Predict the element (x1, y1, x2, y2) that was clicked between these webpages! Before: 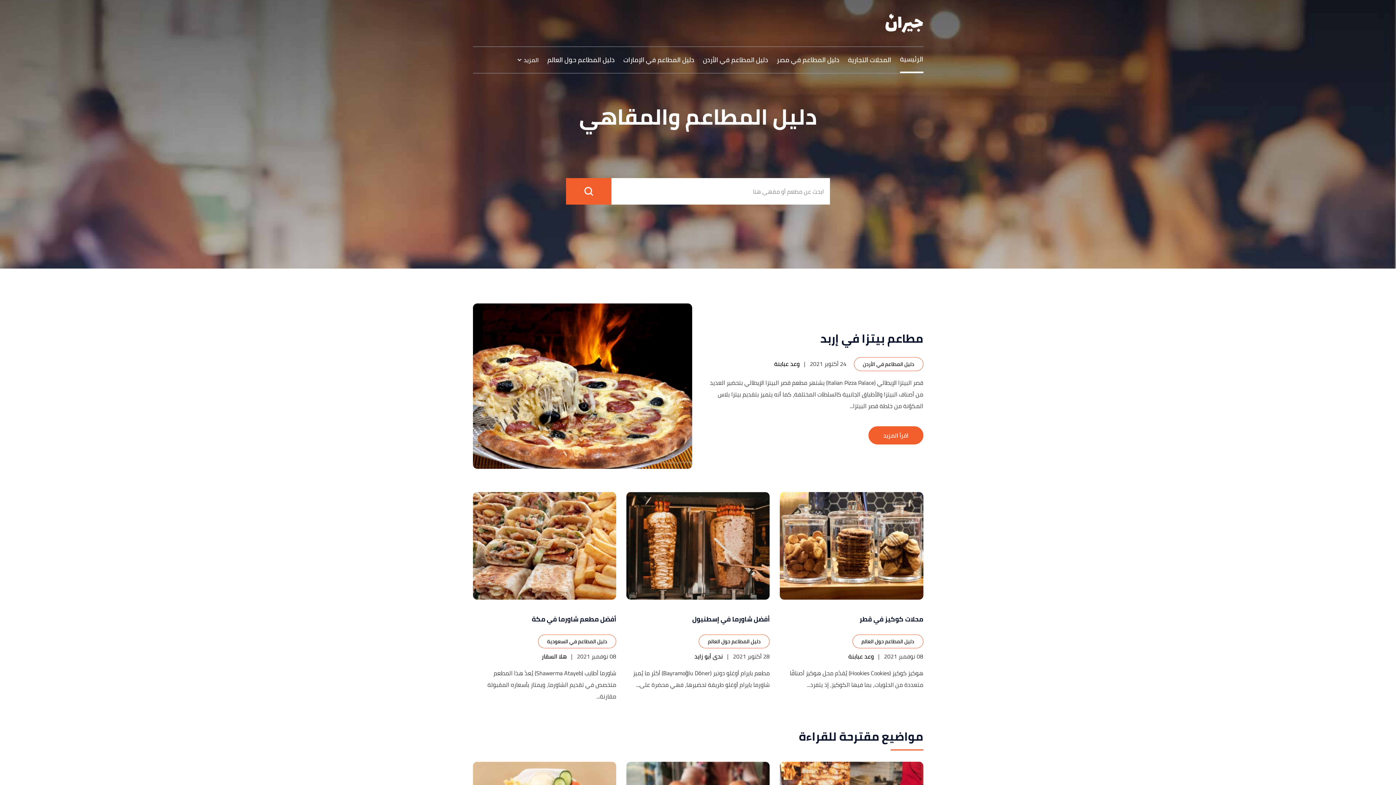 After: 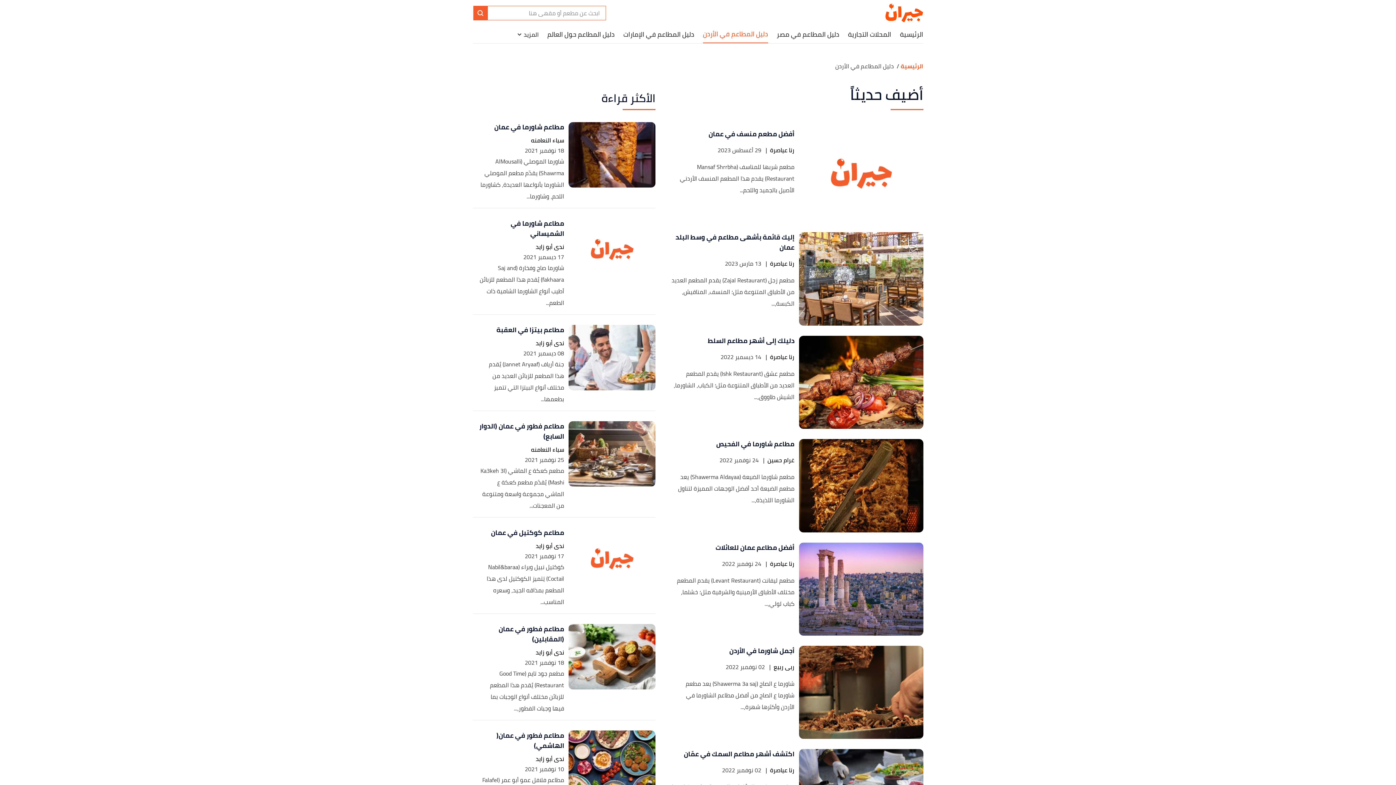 Action: bbox: (703, 46, 768, 73) label: دليل المطاعم في الأردن